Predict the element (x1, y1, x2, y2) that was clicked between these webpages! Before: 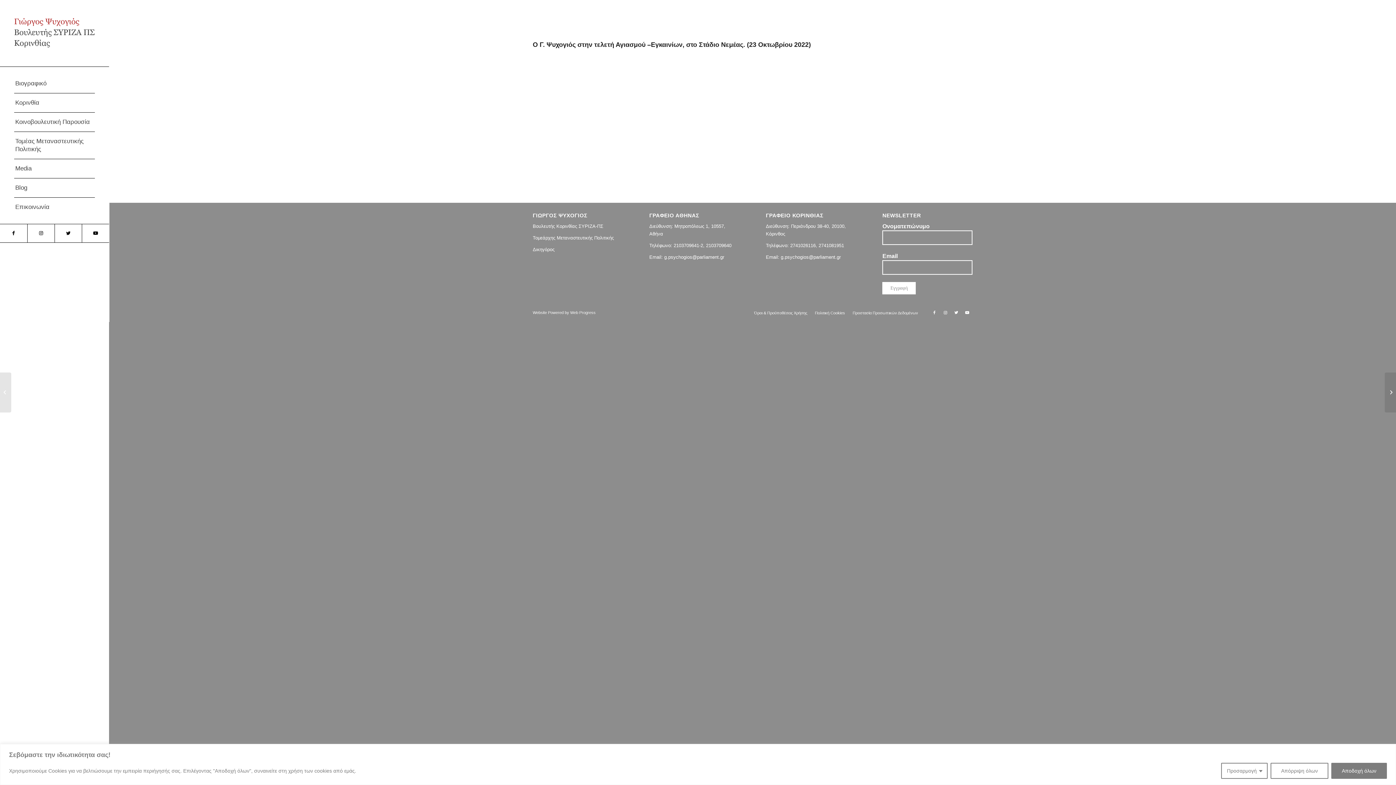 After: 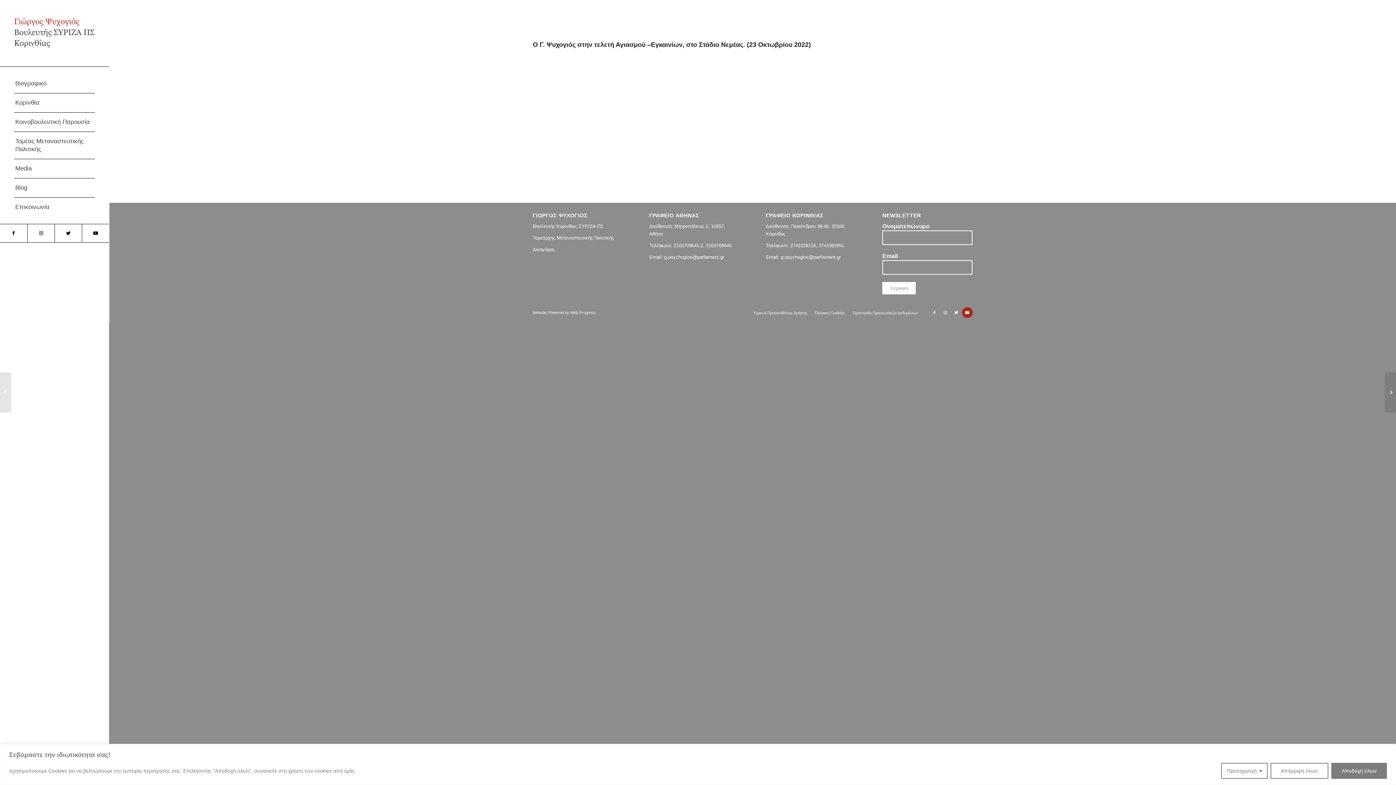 Action: label: Link to Youtube bbox: (962, 307, 972, 318)